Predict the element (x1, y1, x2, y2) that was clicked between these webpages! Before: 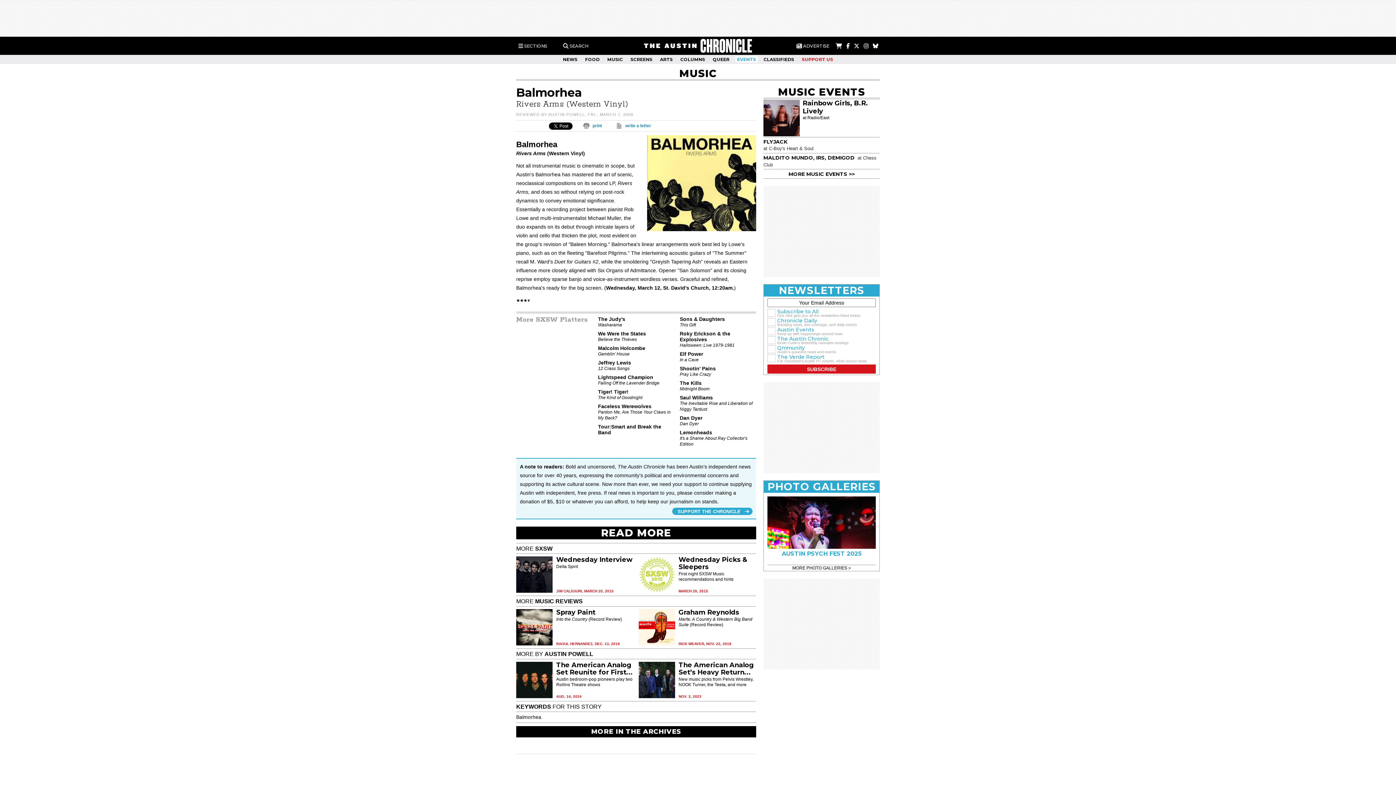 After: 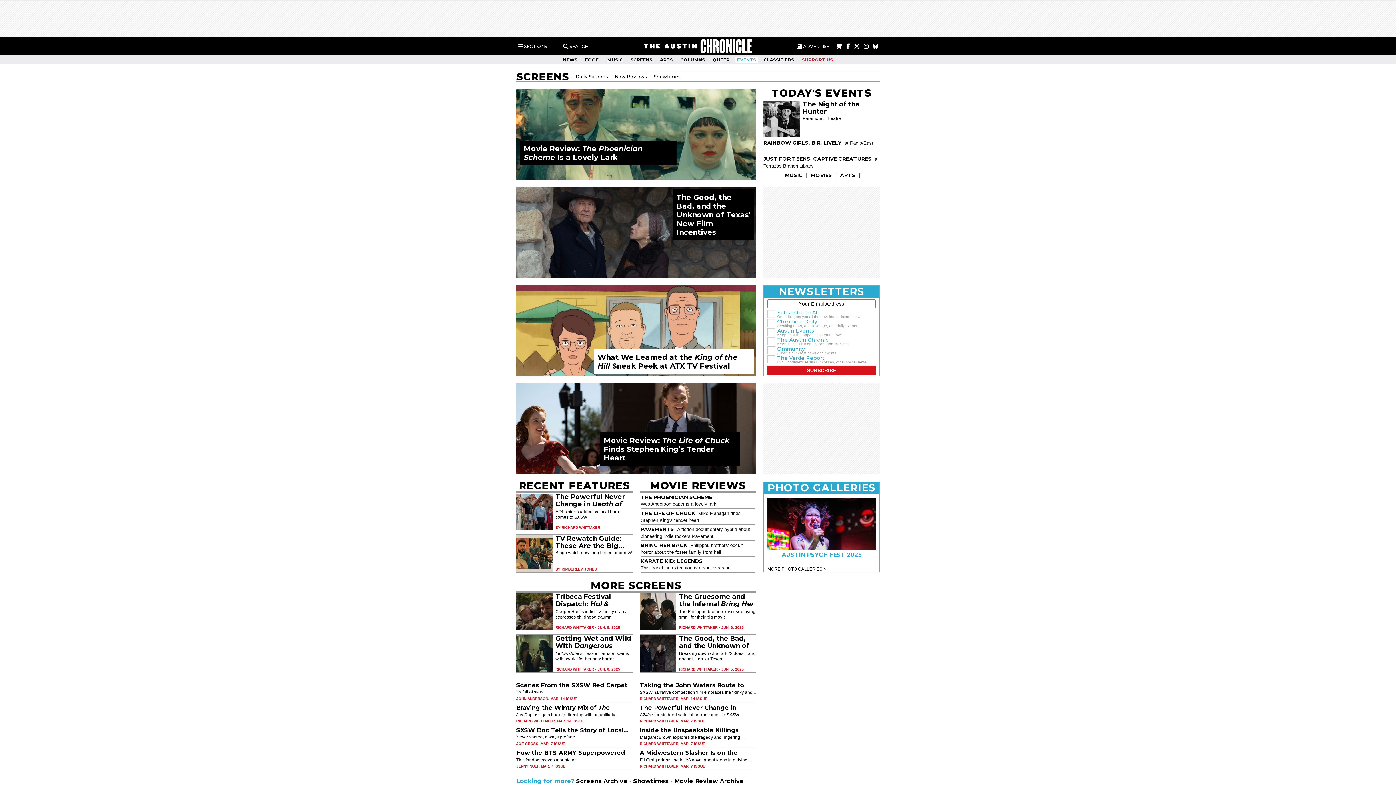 Action: bbox: (628, 56, 654, 62) label: SCREENS